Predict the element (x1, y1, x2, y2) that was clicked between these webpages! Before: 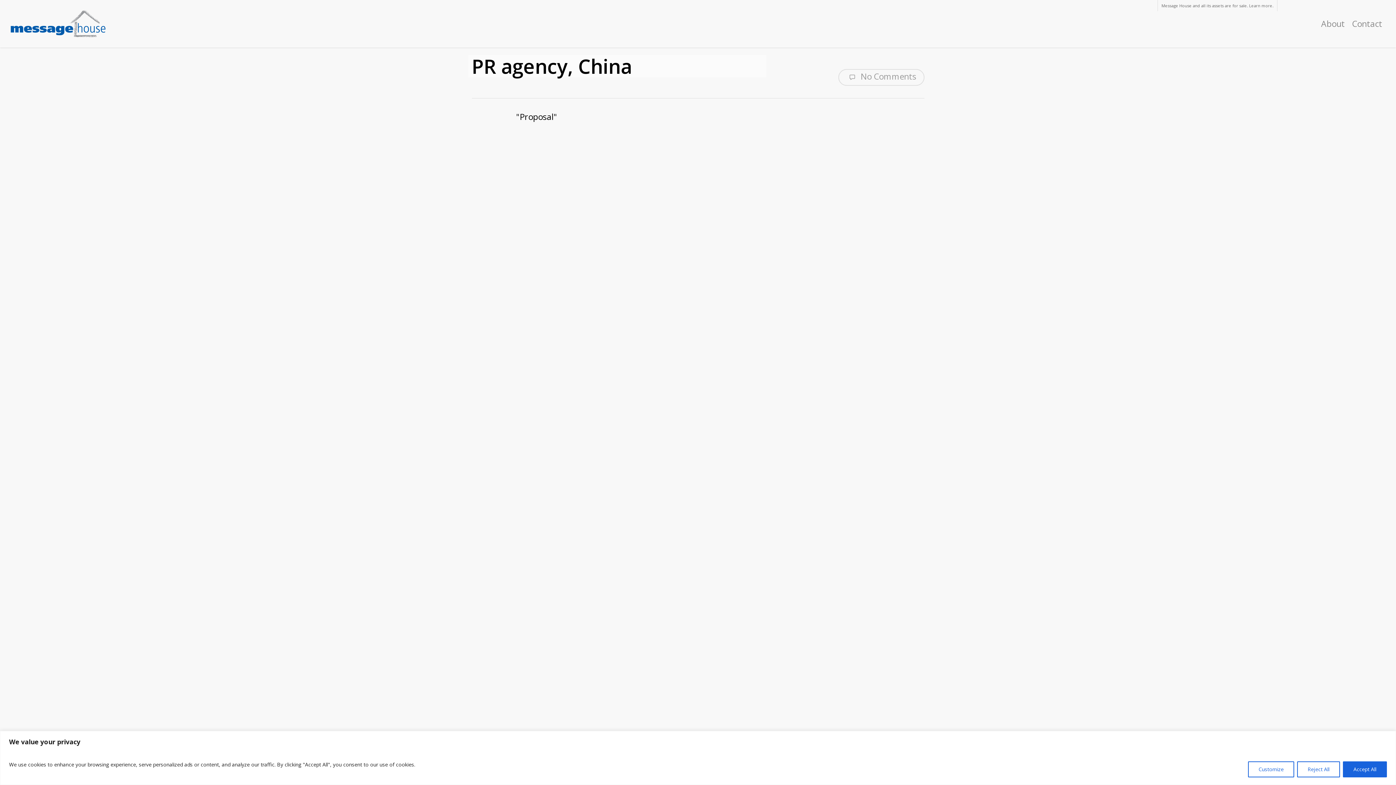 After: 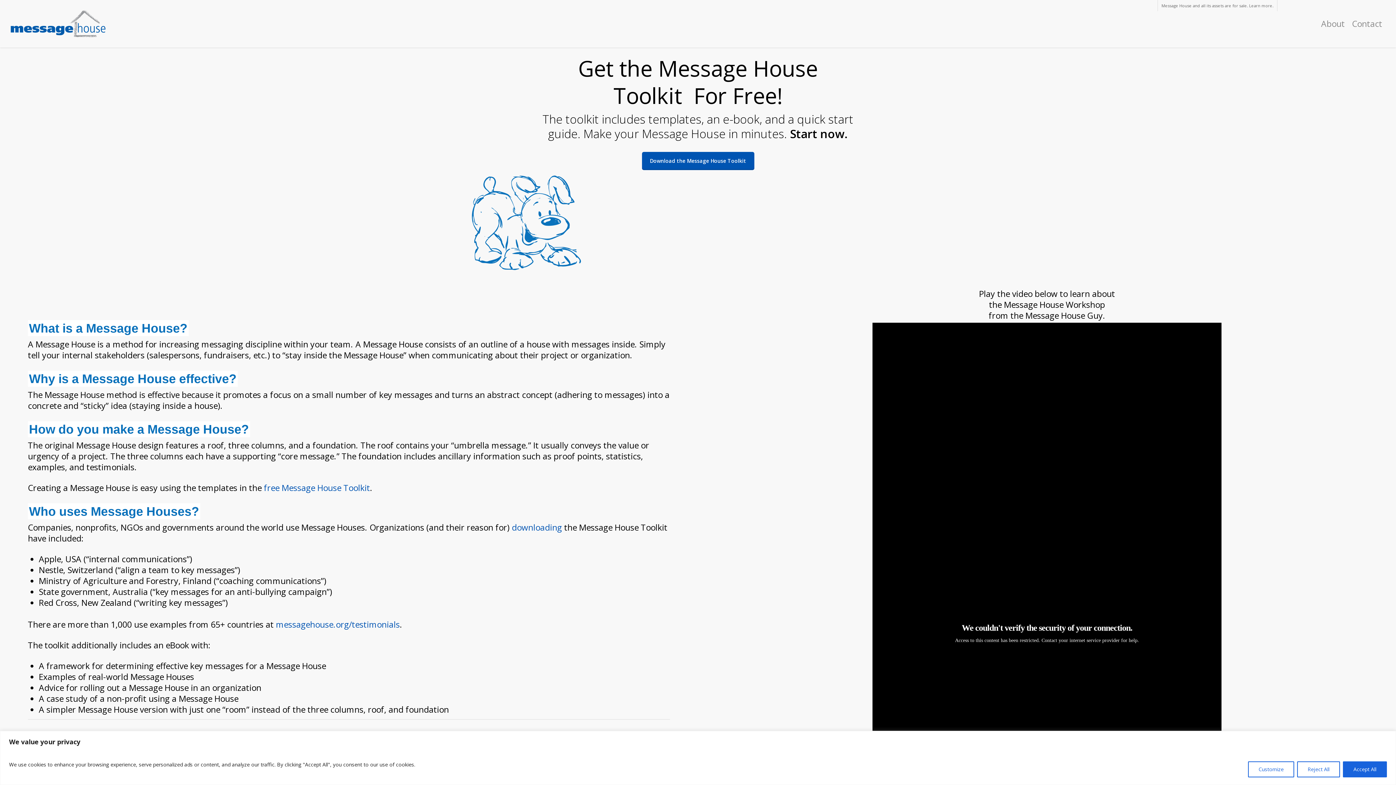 Action: bbox: (10, 10, 105, 37)